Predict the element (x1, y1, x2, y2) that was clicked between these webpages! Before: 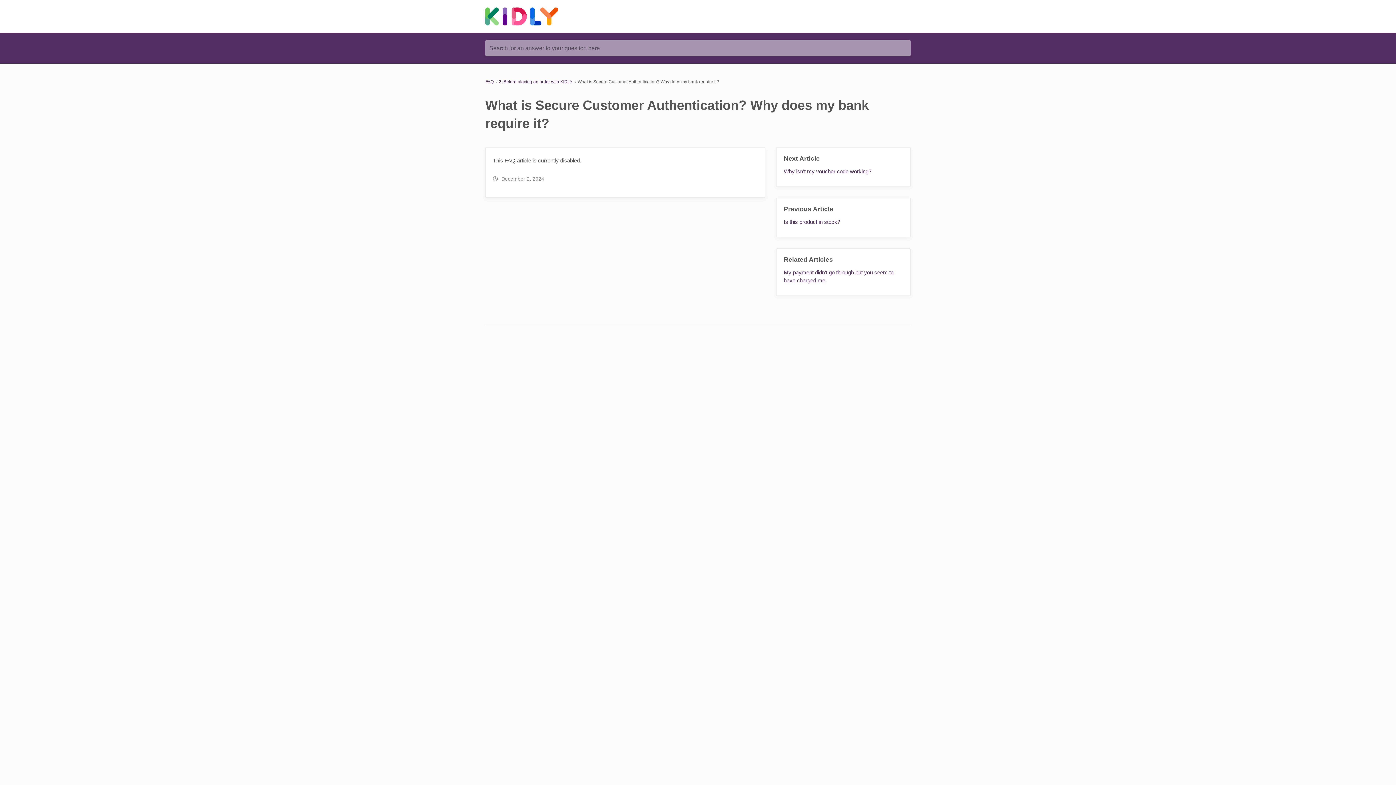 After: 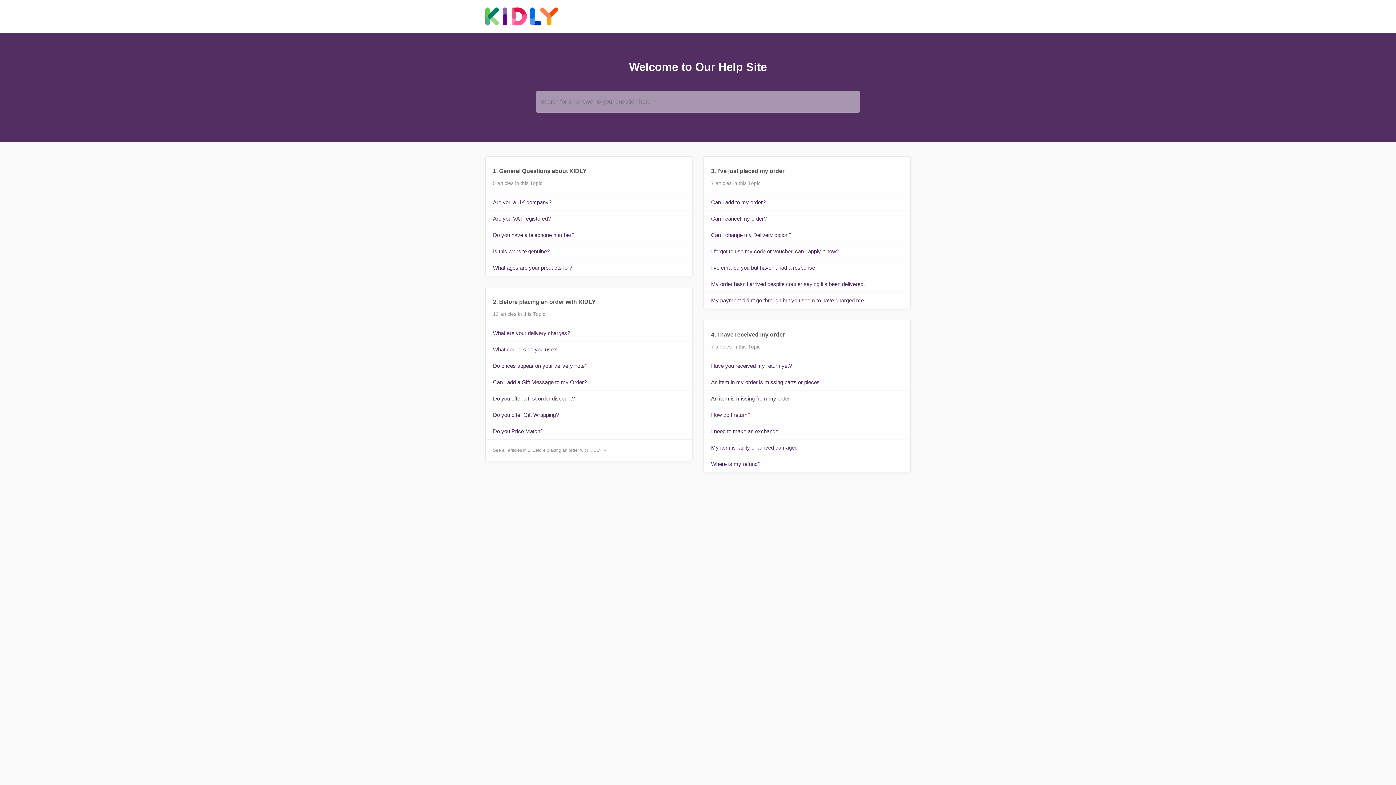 Action: bbox: (485, 79, 494, 84) label: FAQ 